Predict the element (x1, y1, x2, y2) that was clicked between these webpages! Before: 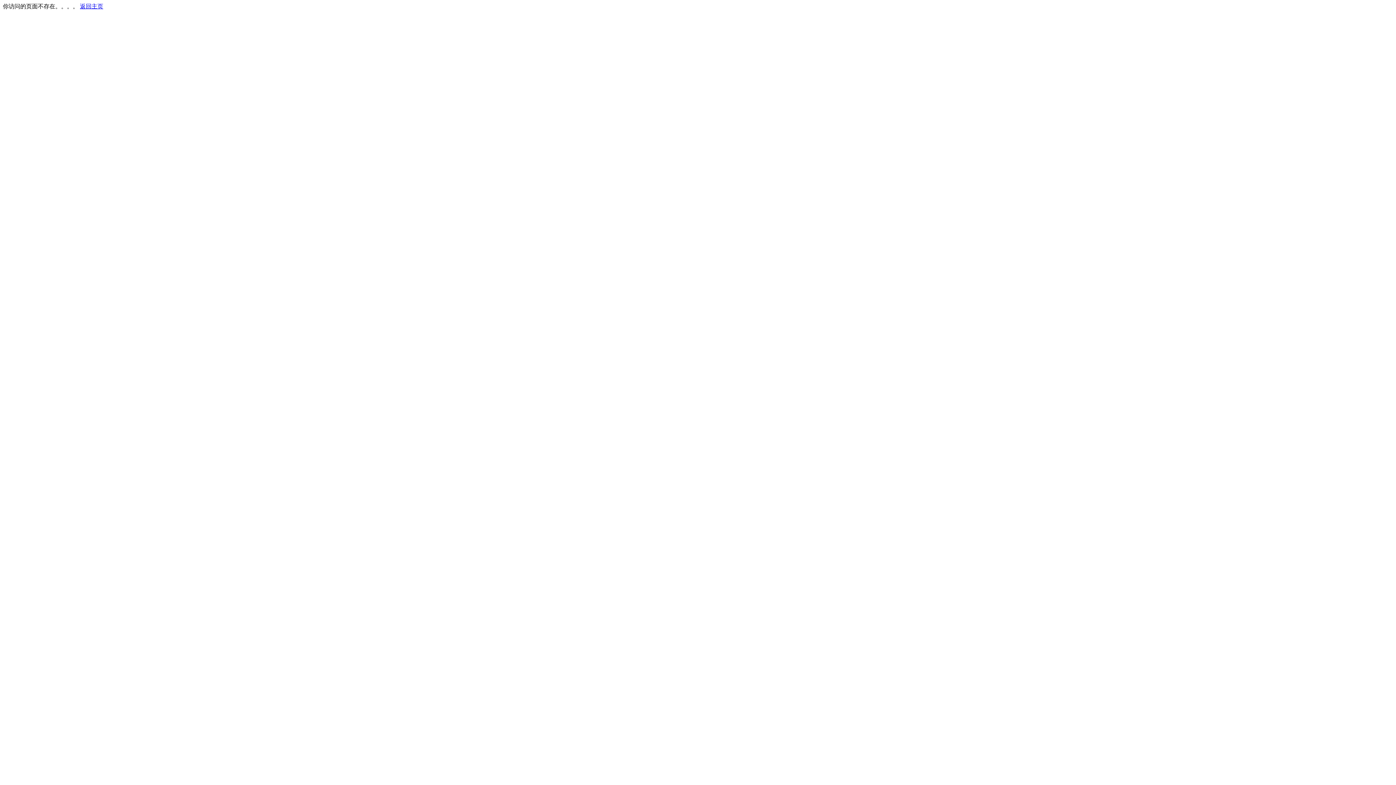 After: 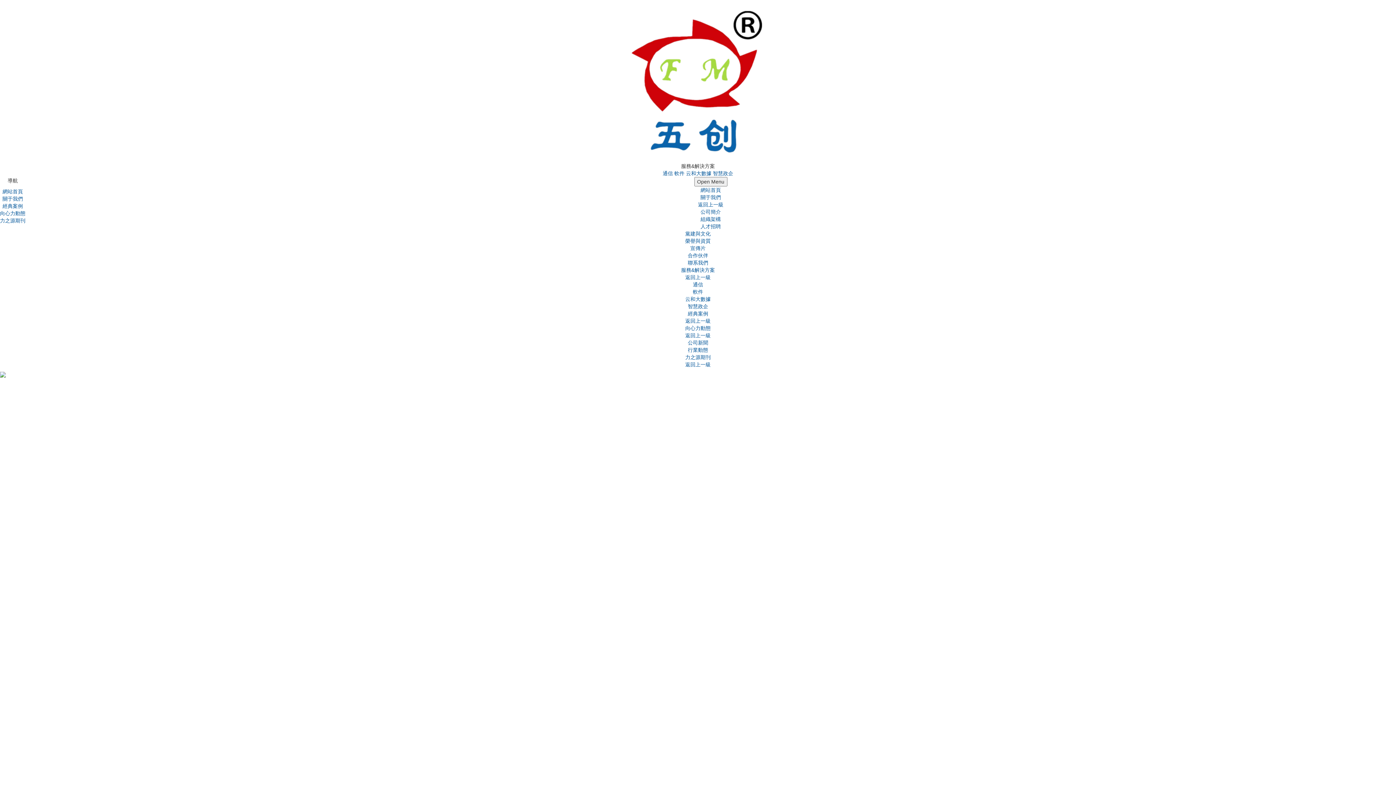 Action: bbox: (80, 3, 103, 9) label: 返回主页